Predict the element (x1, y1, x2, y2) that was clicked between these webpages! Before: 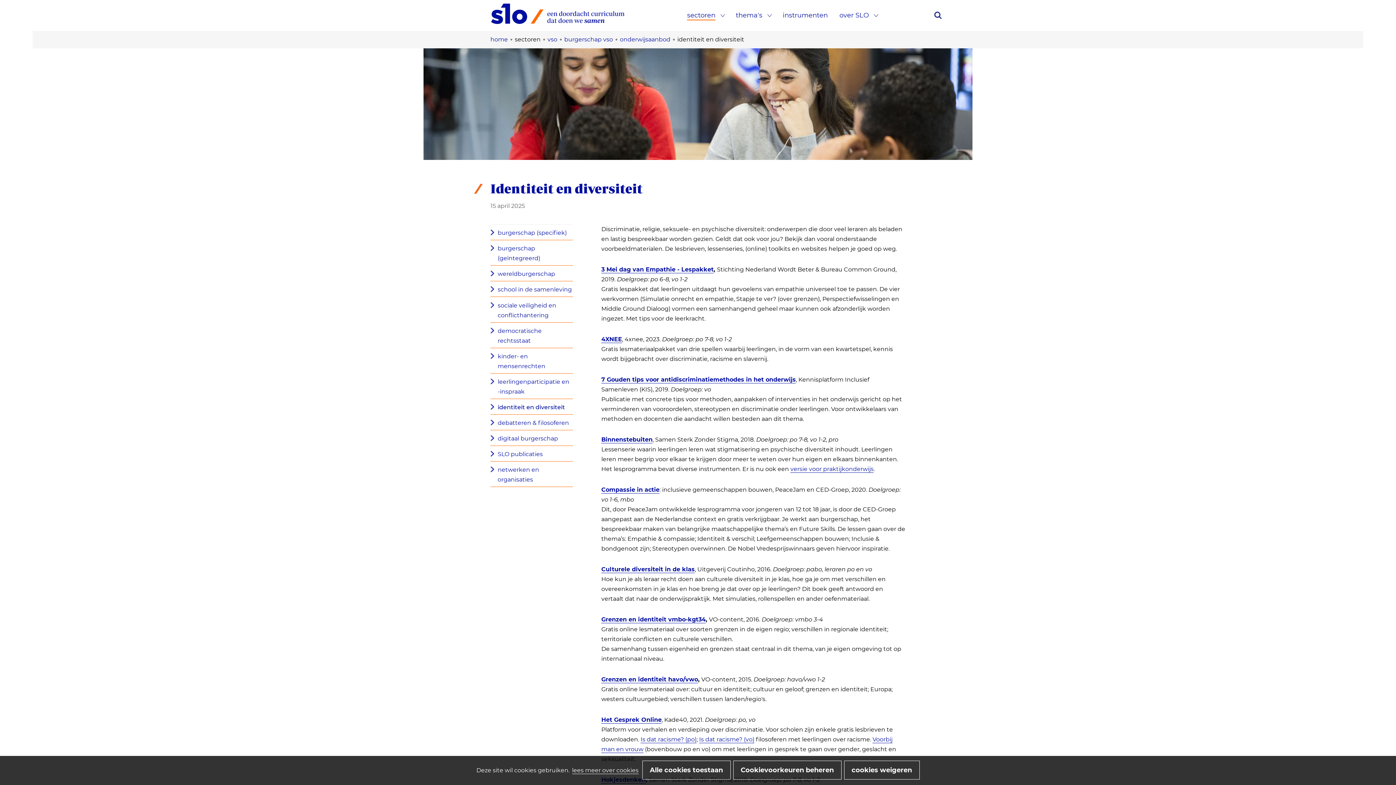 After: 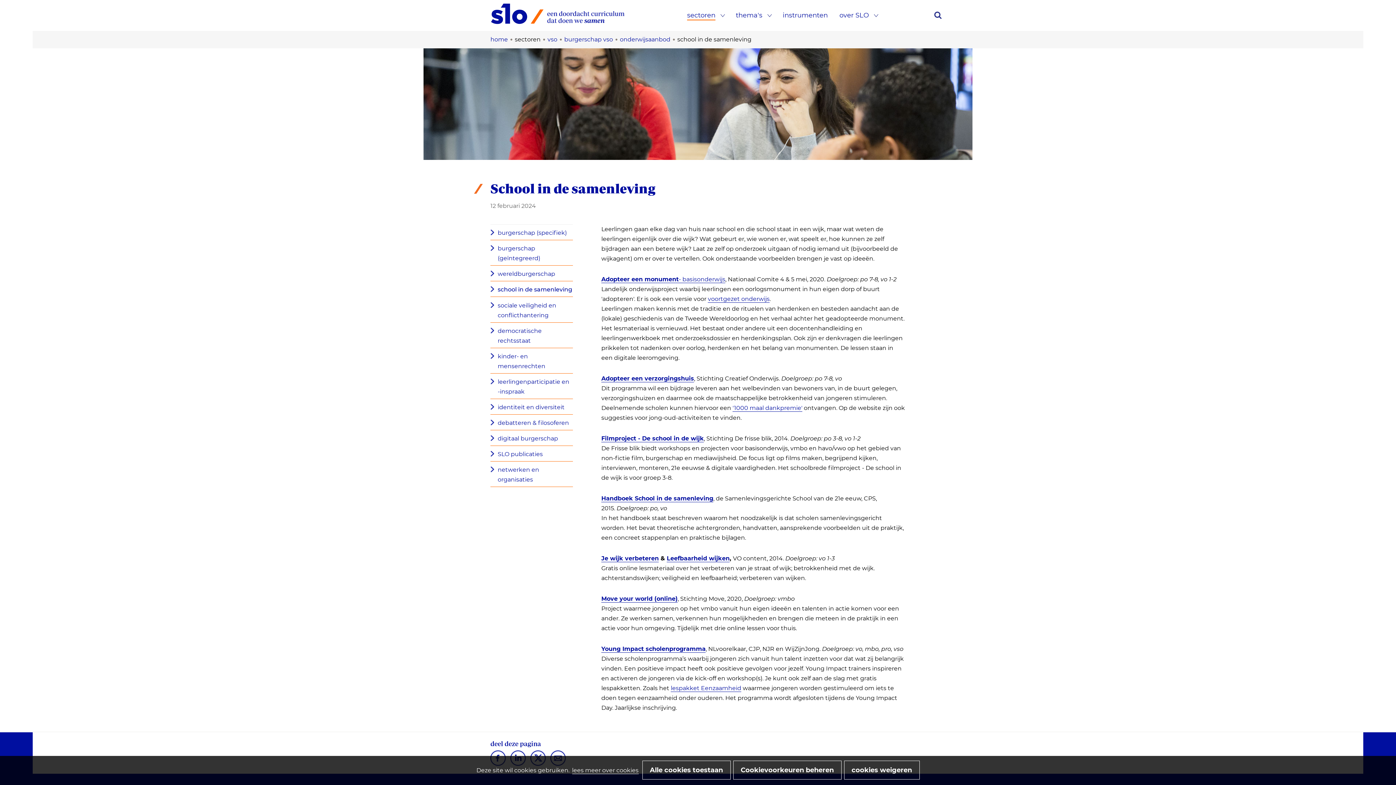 Action: label: school in de samenleving bbox: (497, 284, 573, 294)